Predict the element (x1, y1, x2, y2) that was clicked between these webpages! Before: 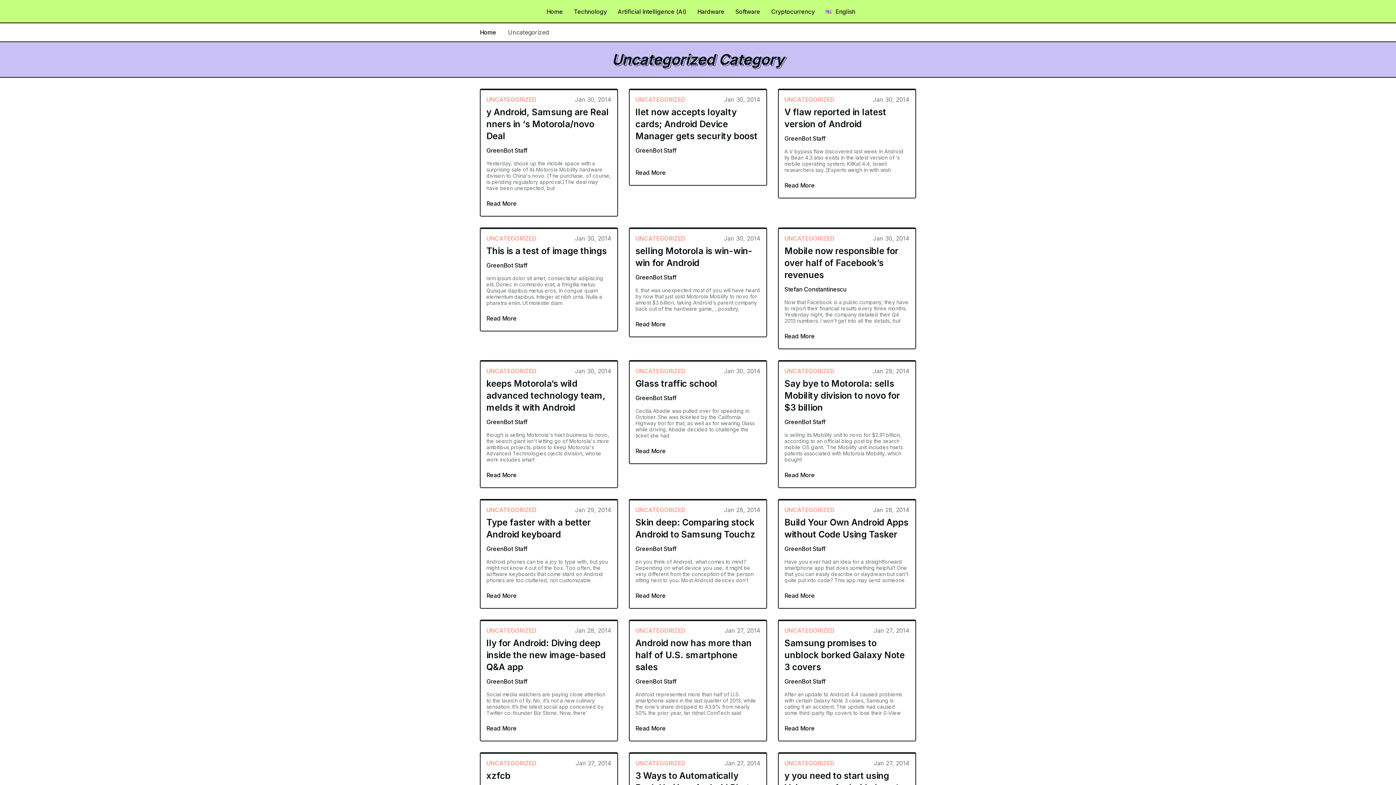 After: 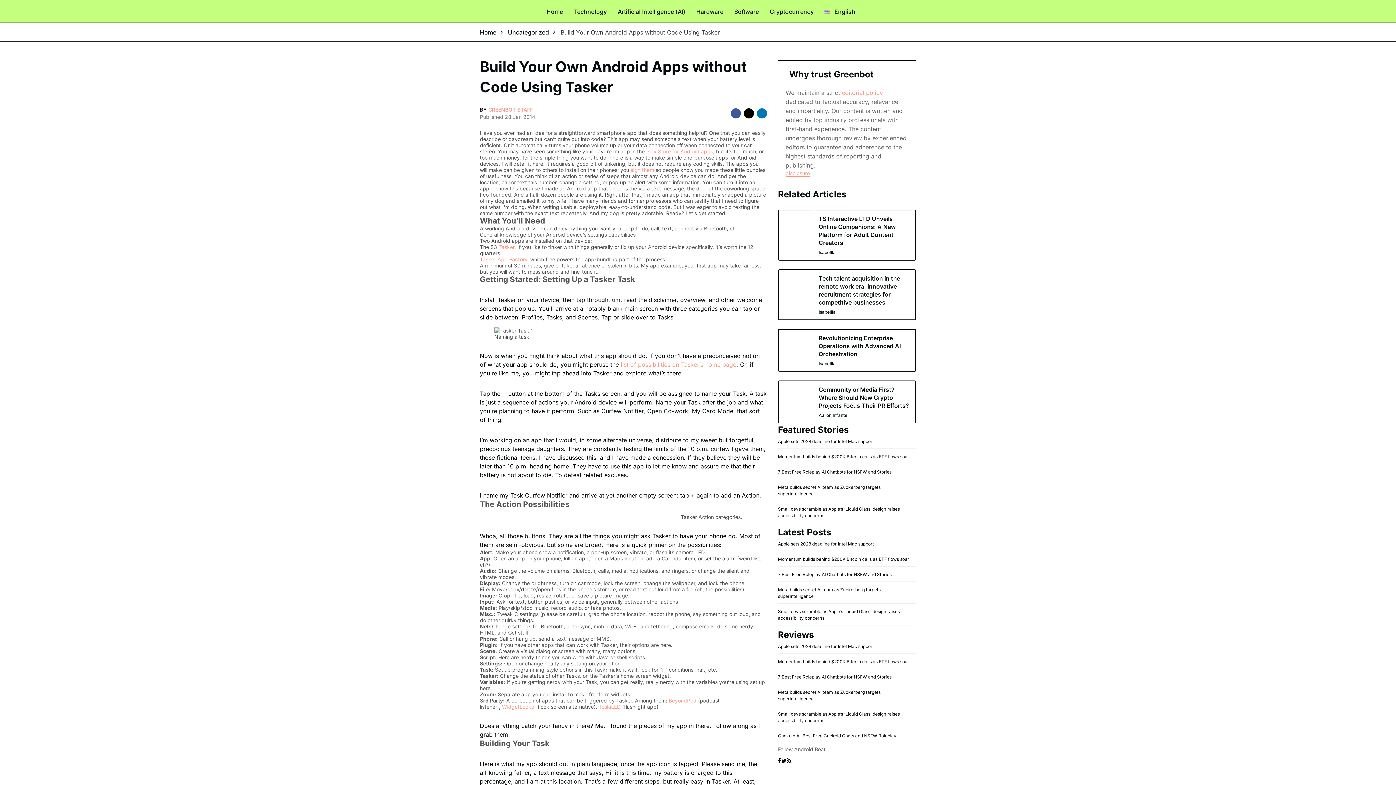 Action: label: UNCATEGORIZED

Jan 28, 2014

Build Your Own Android Apps without Code Using Tasker
GreenBot Staff

Have you ever had an idea for a straightforward smartphone app that does something helpful? One that you can easily describe or daydream but can't quite put into code? This app may send someone

Read More bbox: (778, 499, 916, 609)